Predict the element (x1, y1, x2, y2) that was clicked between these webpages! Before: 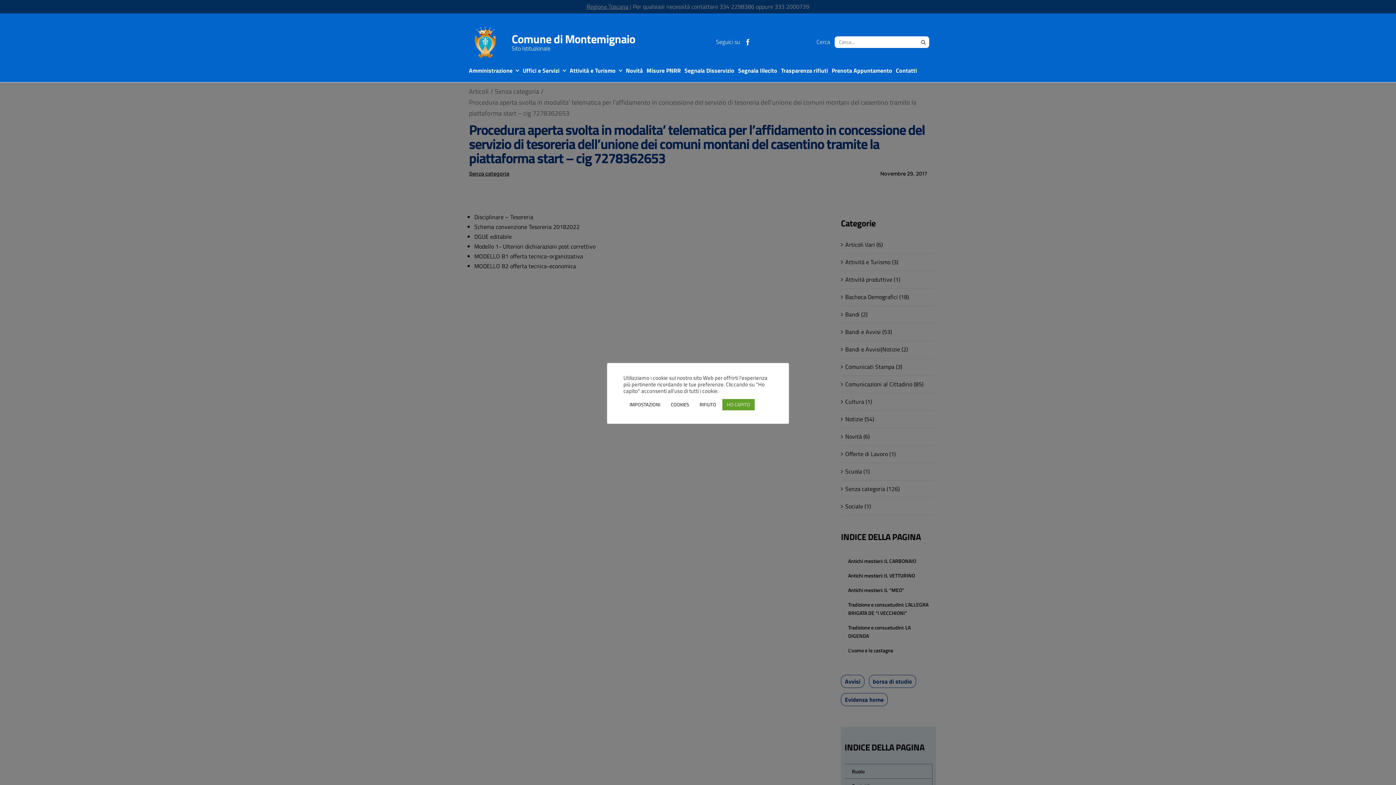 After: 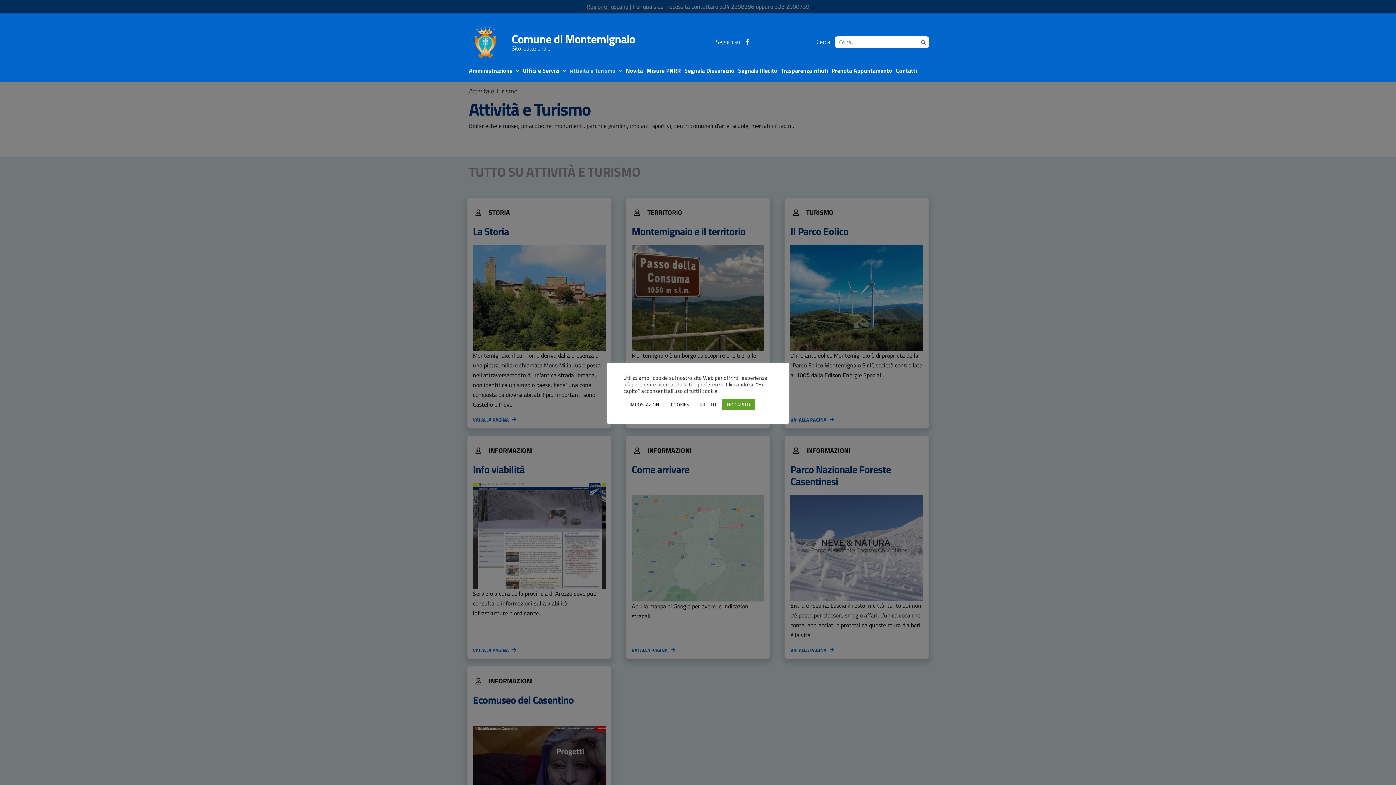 Action: bbox: (568, 60, 624, 80) label: Attività e Turismo